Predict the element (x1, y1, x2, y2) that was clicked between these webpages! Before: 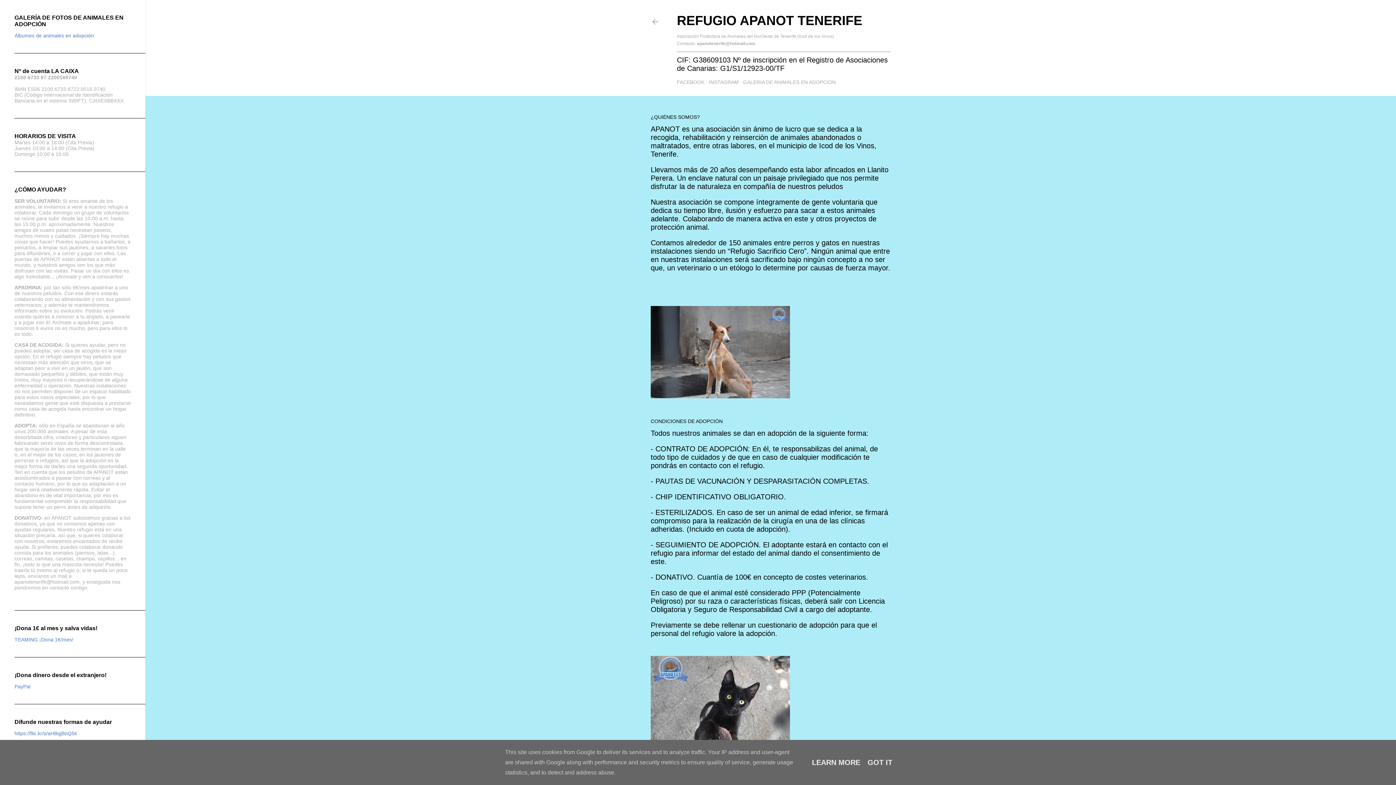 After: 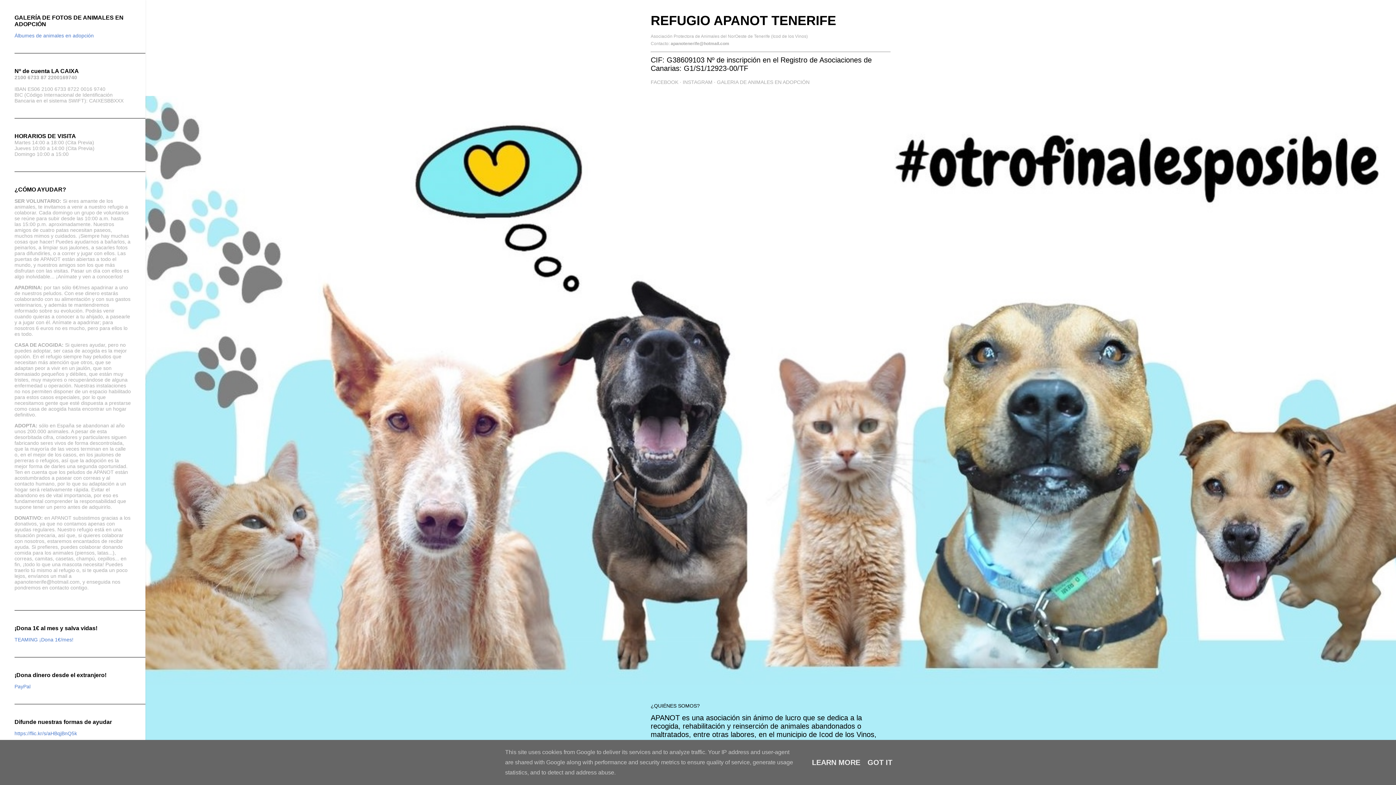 Action: bbox: (677, 13, 862, 28) label: REFUGIO APANOT TENERIFE